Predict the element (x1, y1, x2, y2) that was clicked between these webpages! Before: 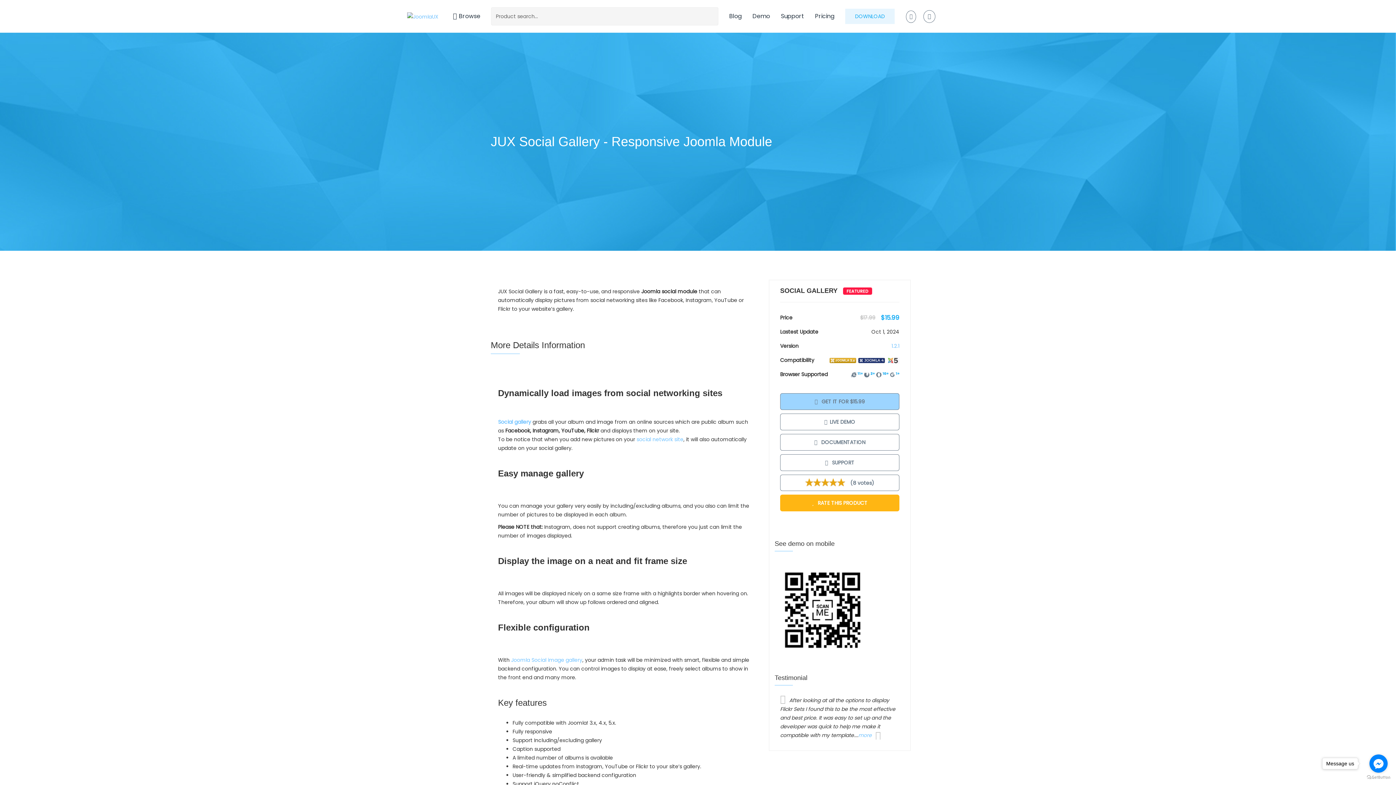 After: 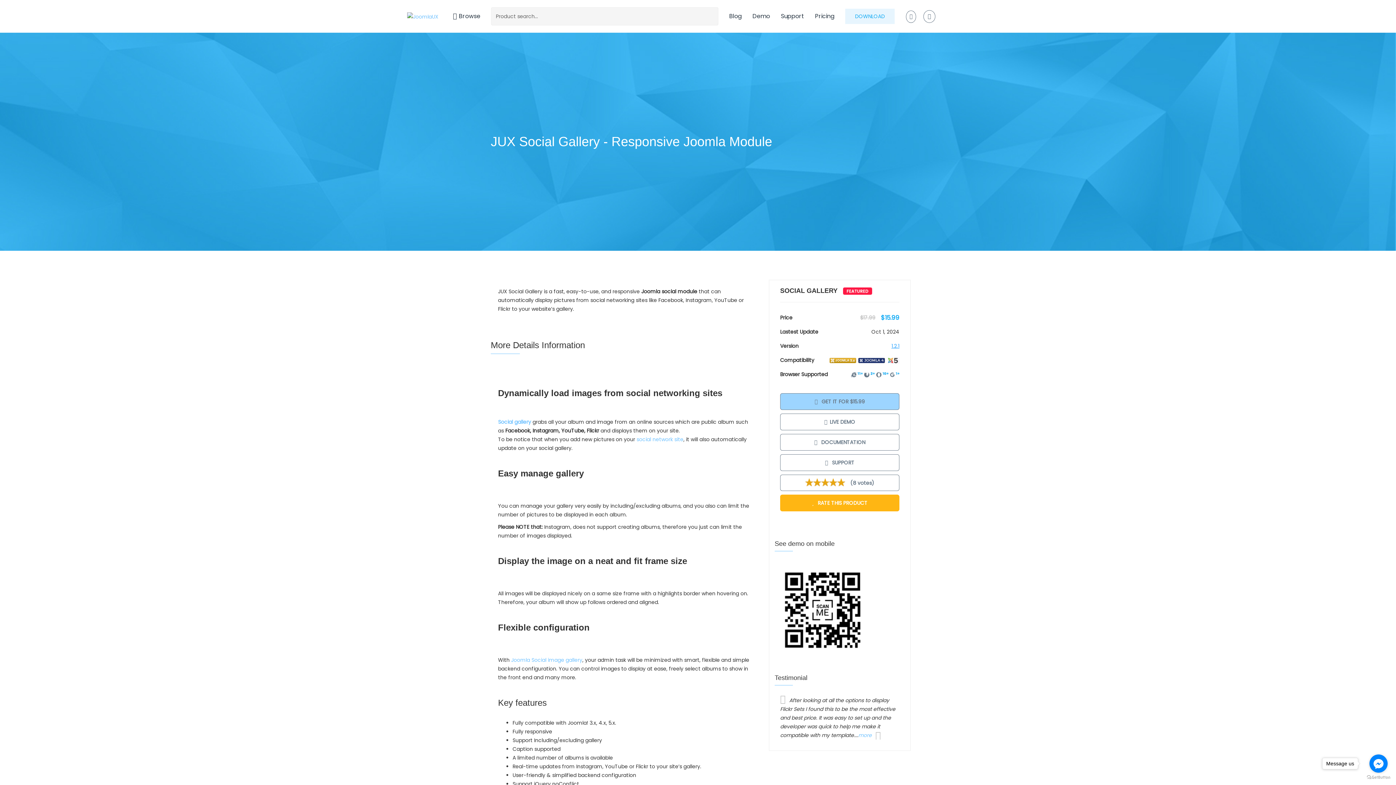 Action: label: 1.2.1 bbox: (891, 342, 899, 349)